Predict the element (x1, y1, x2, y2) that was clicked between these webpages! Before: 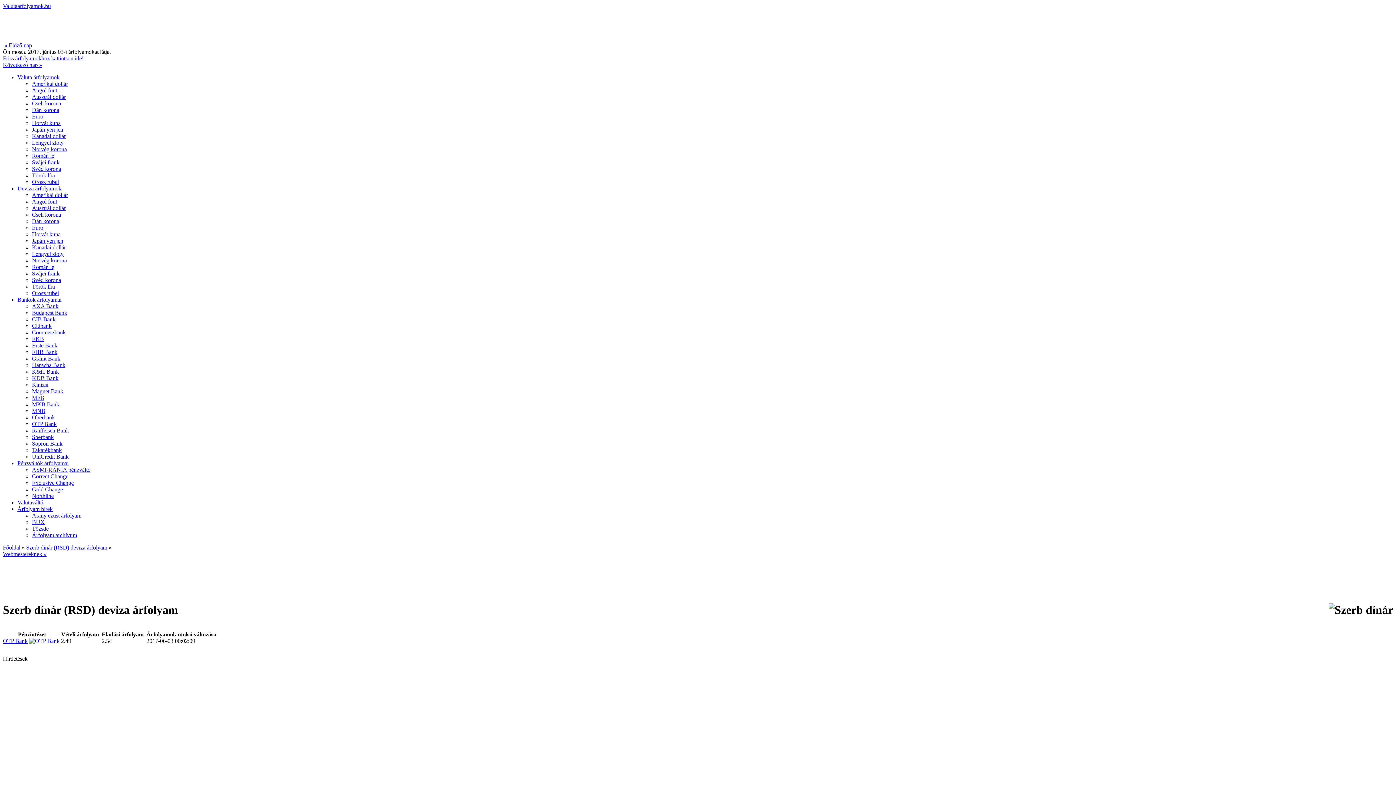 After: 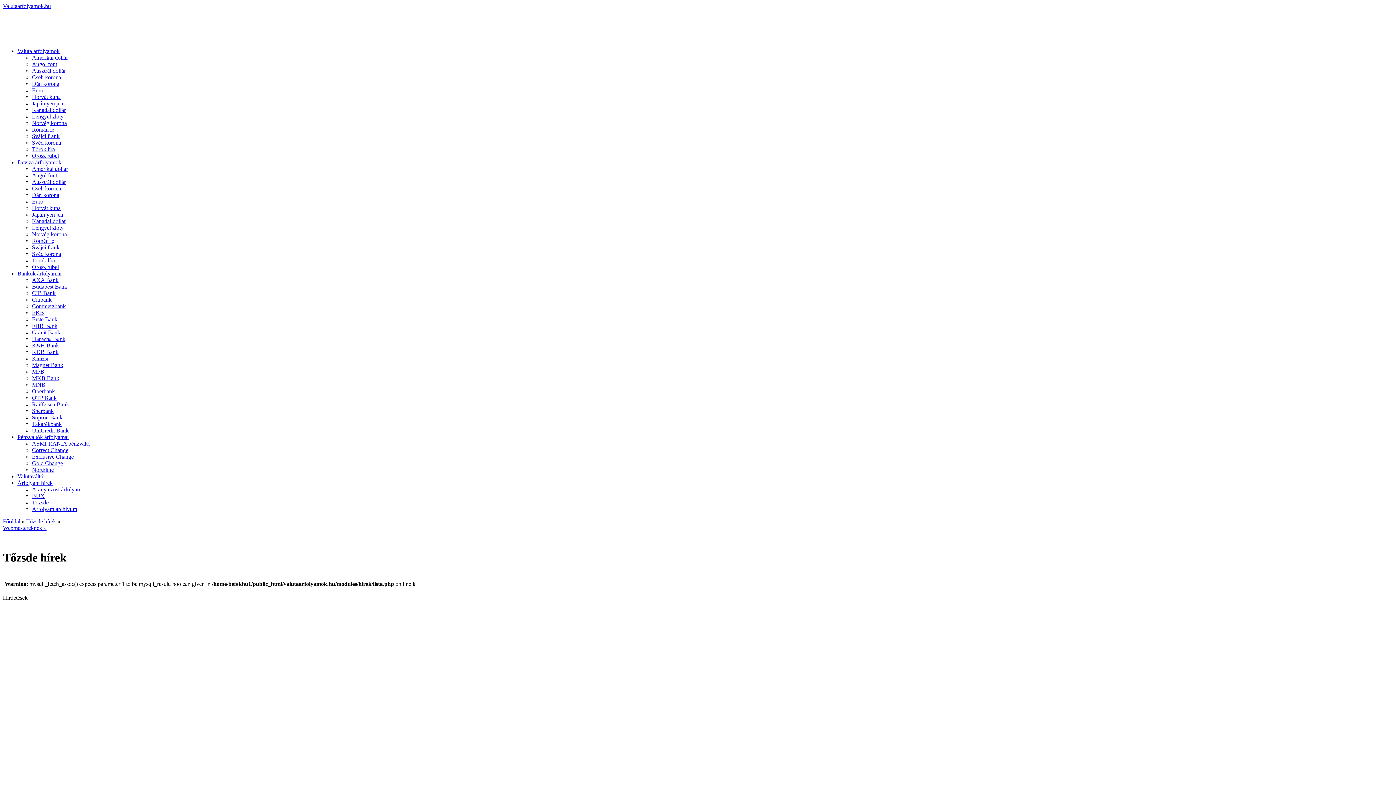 Action: label: Tőzsde bbox: (32, 525, 48, 532)